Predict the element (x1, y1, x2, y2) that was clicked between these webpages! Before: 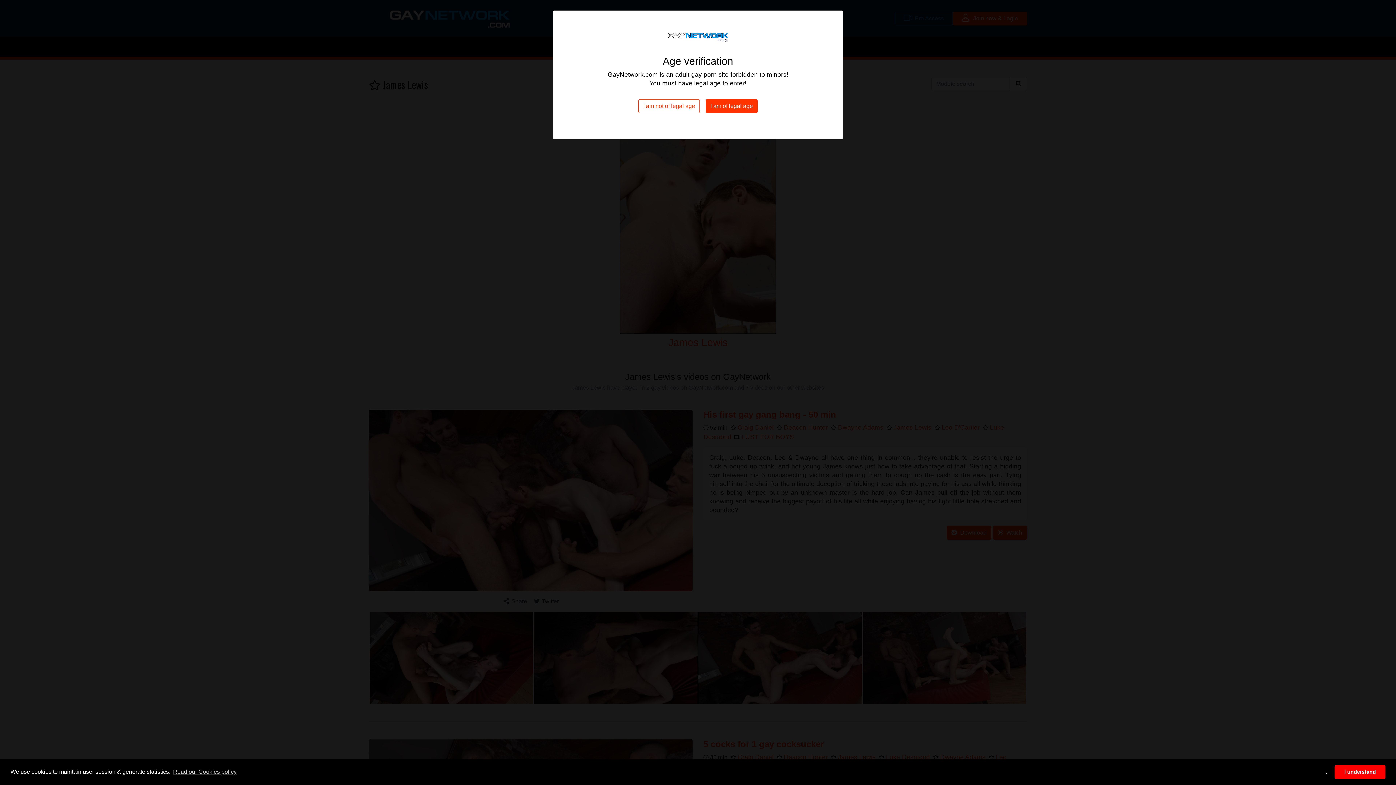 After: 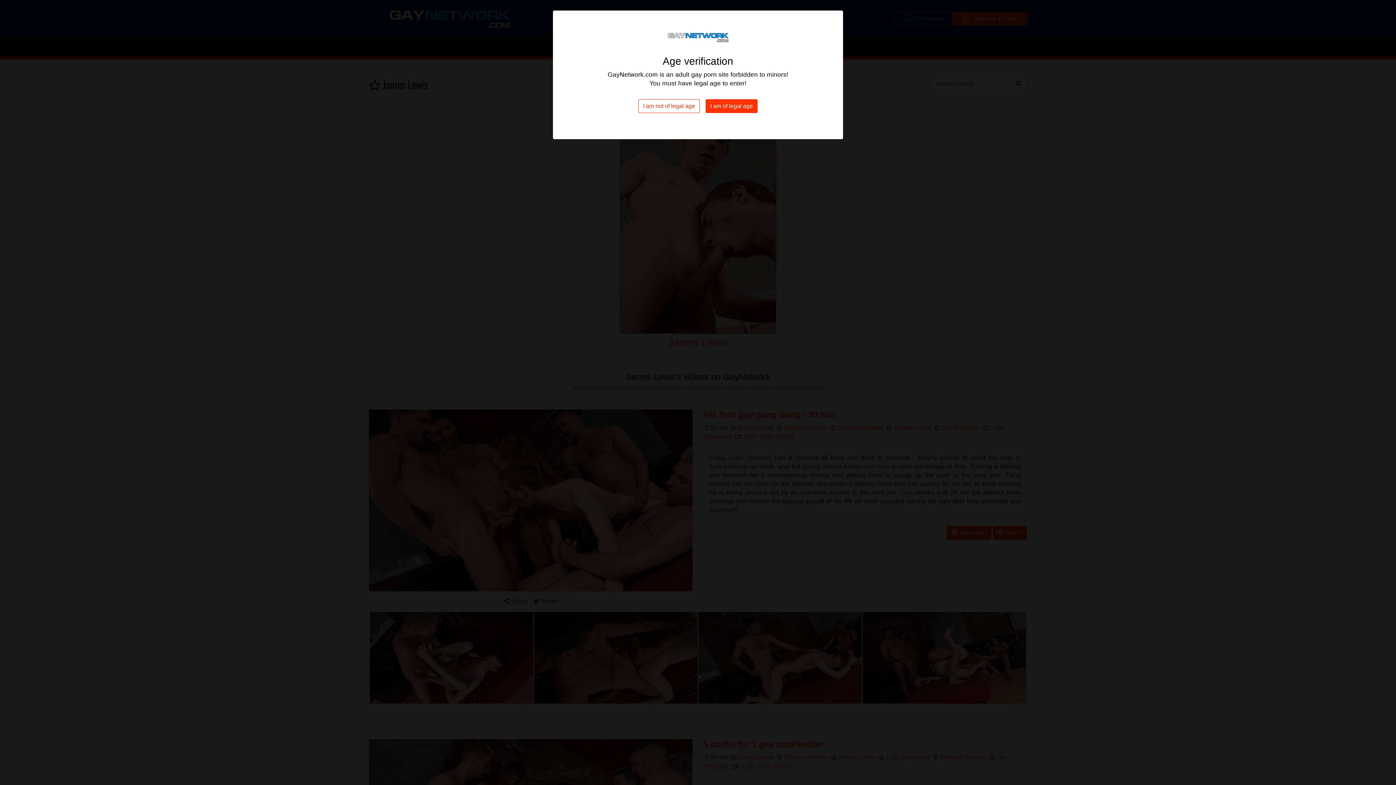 Action: label: deny cookies bbox: (1321, 765, 1332, 779)